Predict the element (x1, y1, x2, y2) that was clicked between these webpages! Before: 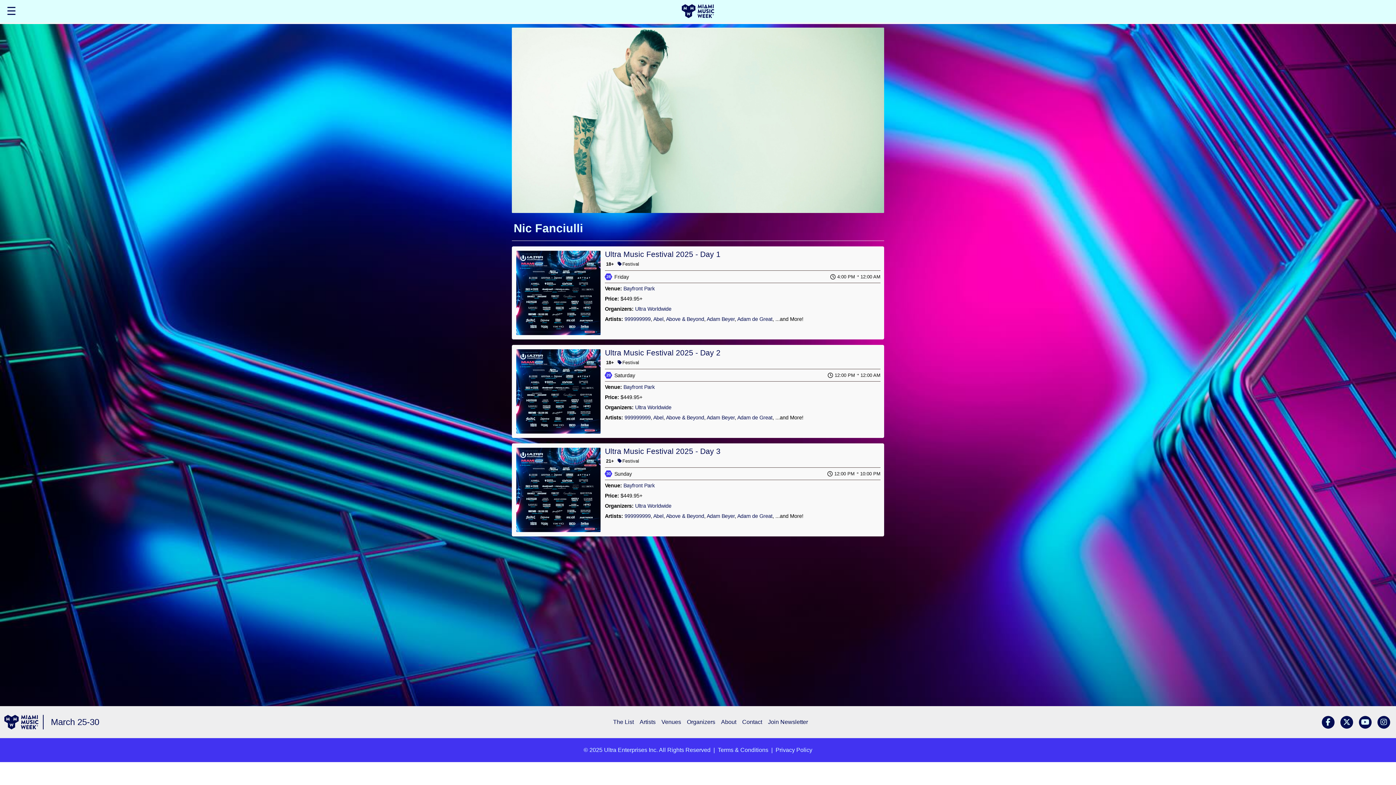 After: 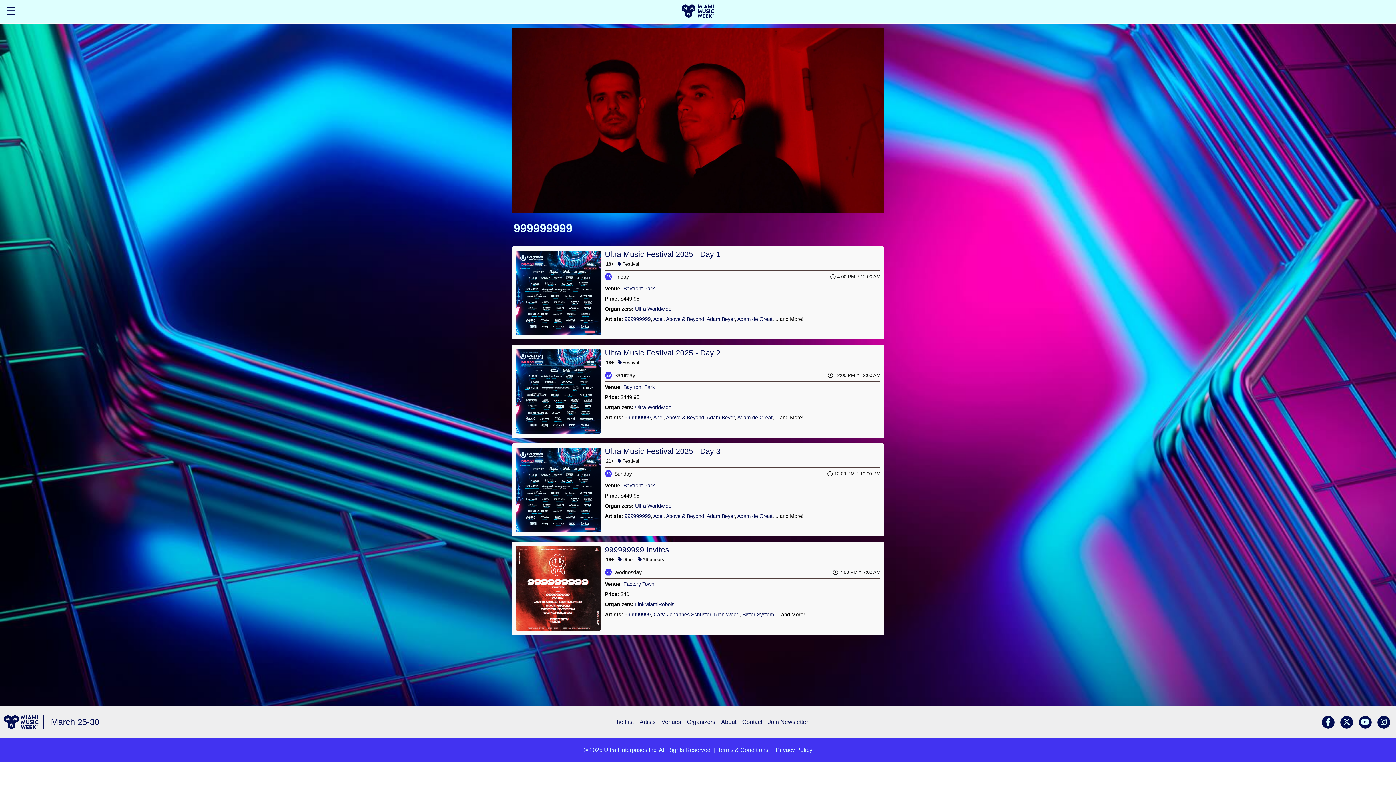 Action: bbox: (624, 414, 650, 420) label: 999999999